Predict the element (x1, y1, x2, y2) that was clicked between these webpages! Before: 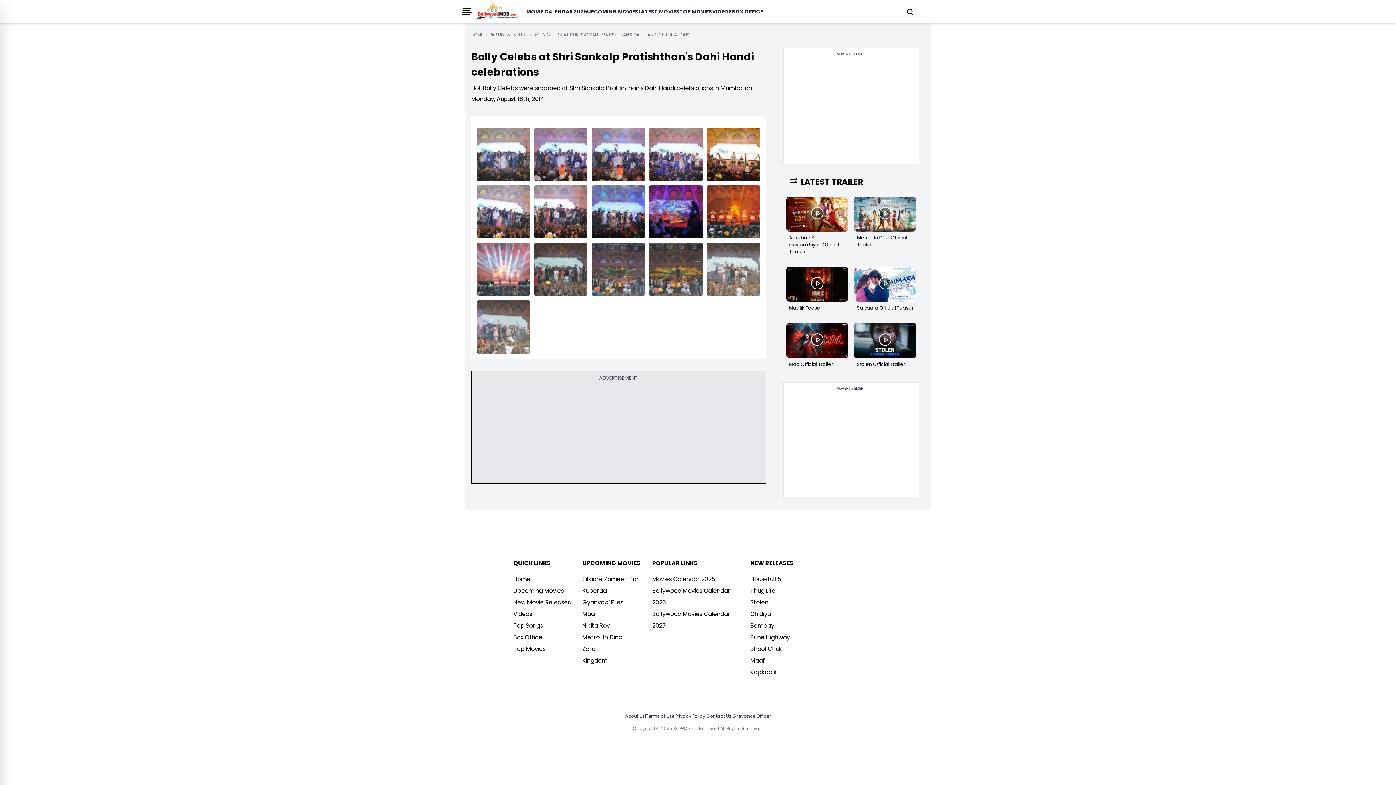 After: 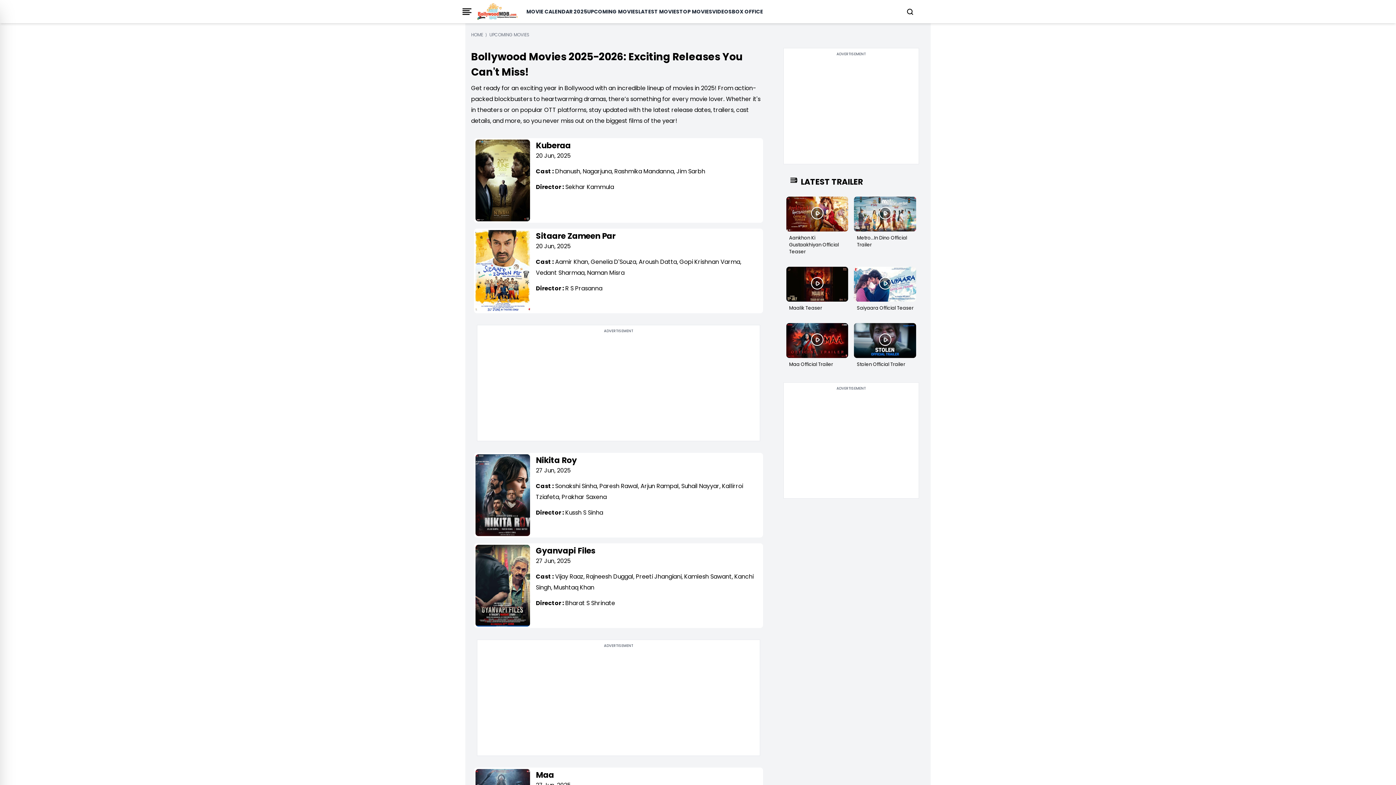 Action: bbox: (513, 587, 564, 595) label: Upcoming Movies